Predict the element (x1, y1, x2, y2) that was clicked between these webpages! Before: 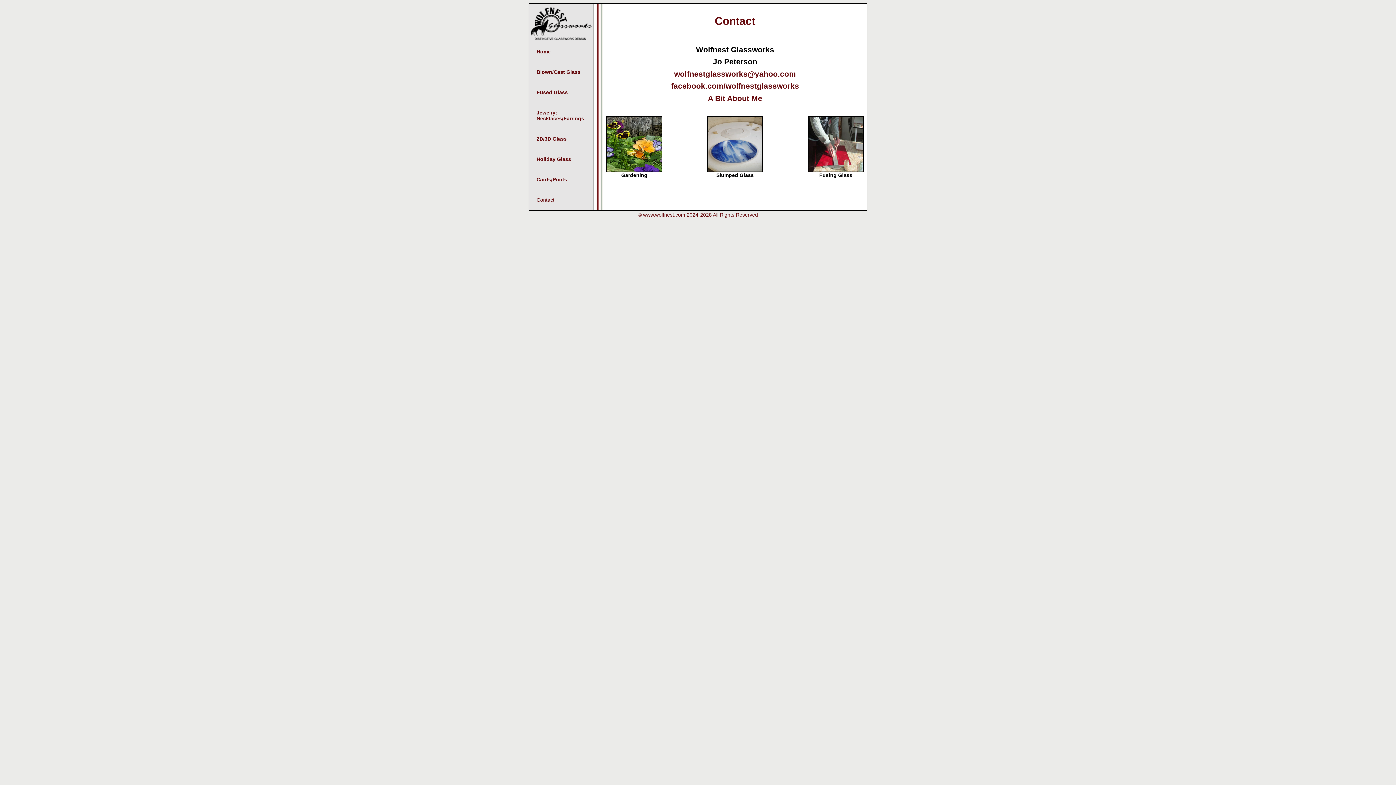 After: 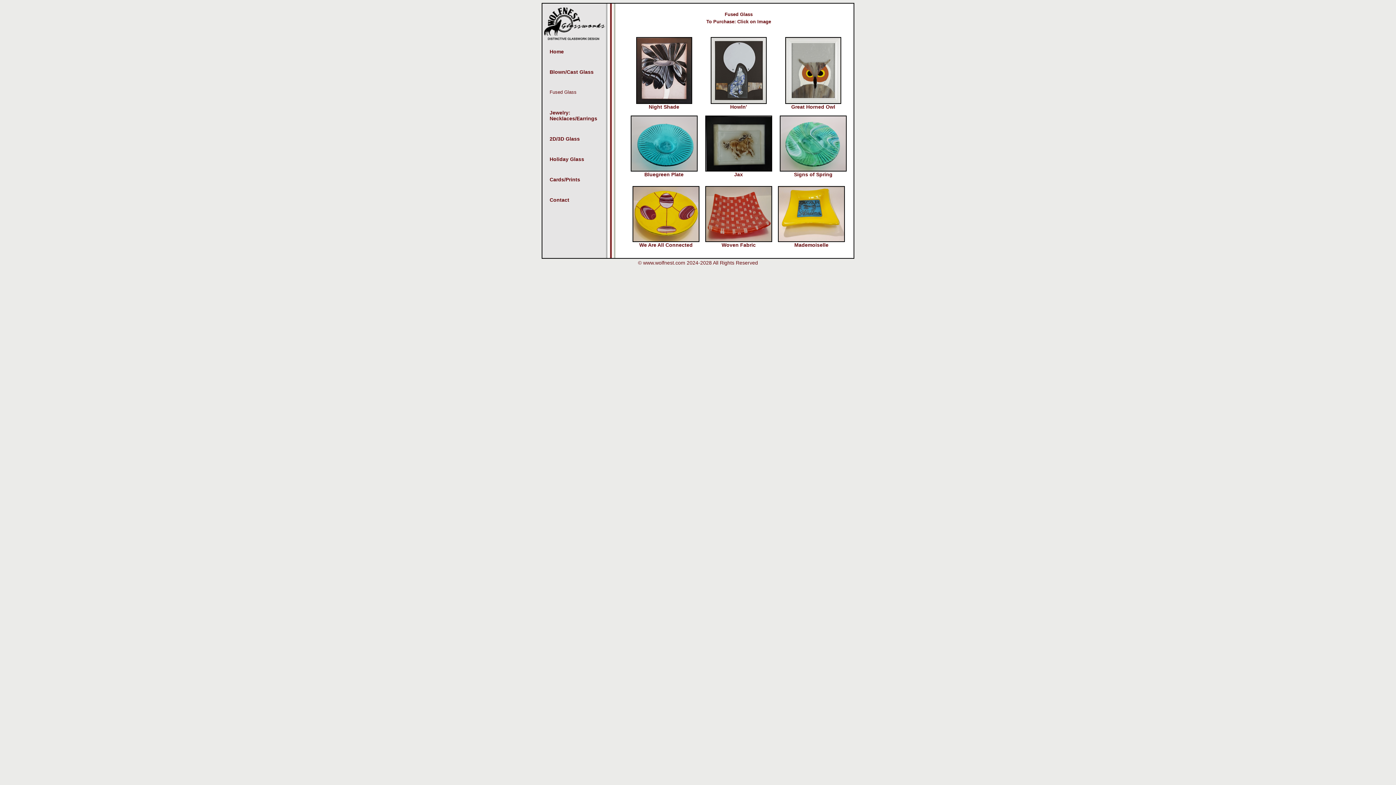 Action: bbox: (536, 89, 568, 95) label: Fused Glass